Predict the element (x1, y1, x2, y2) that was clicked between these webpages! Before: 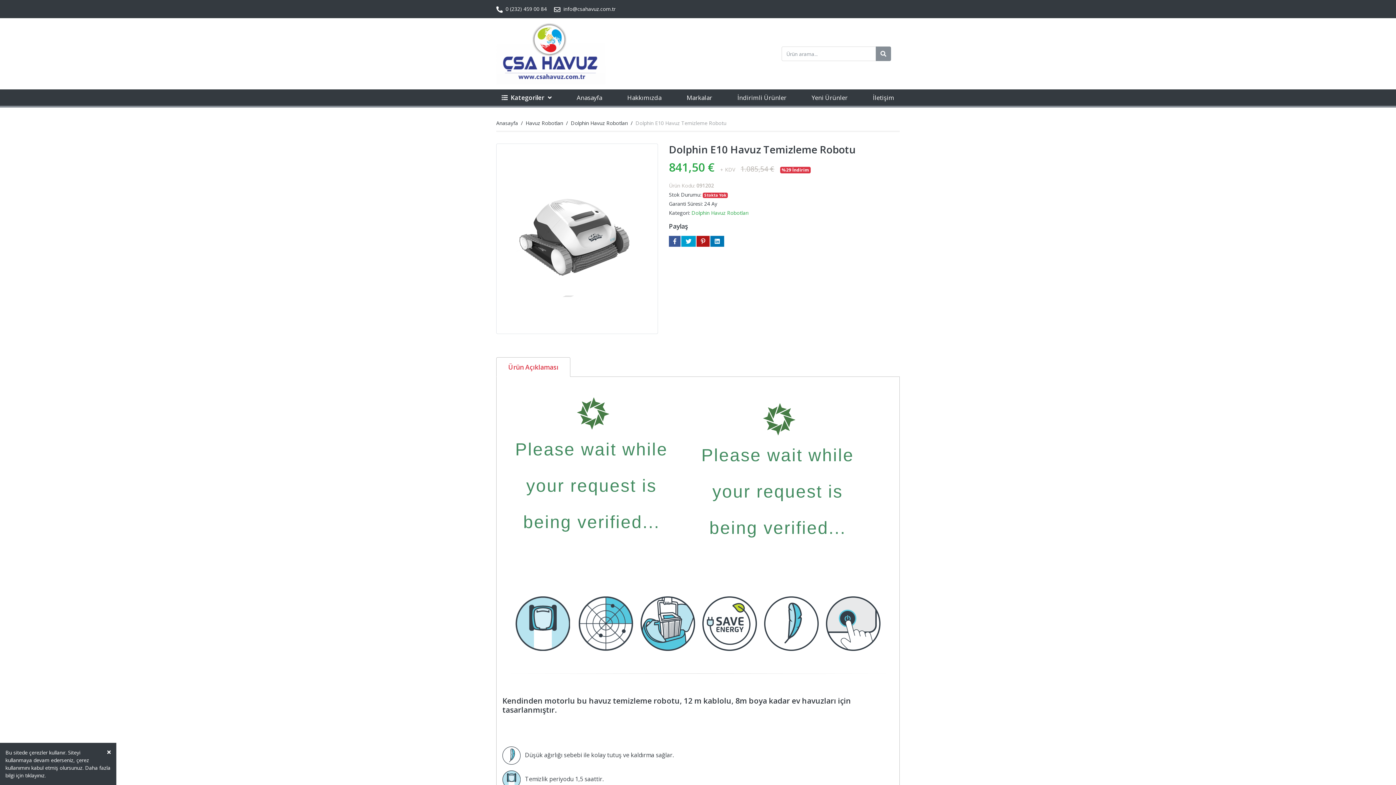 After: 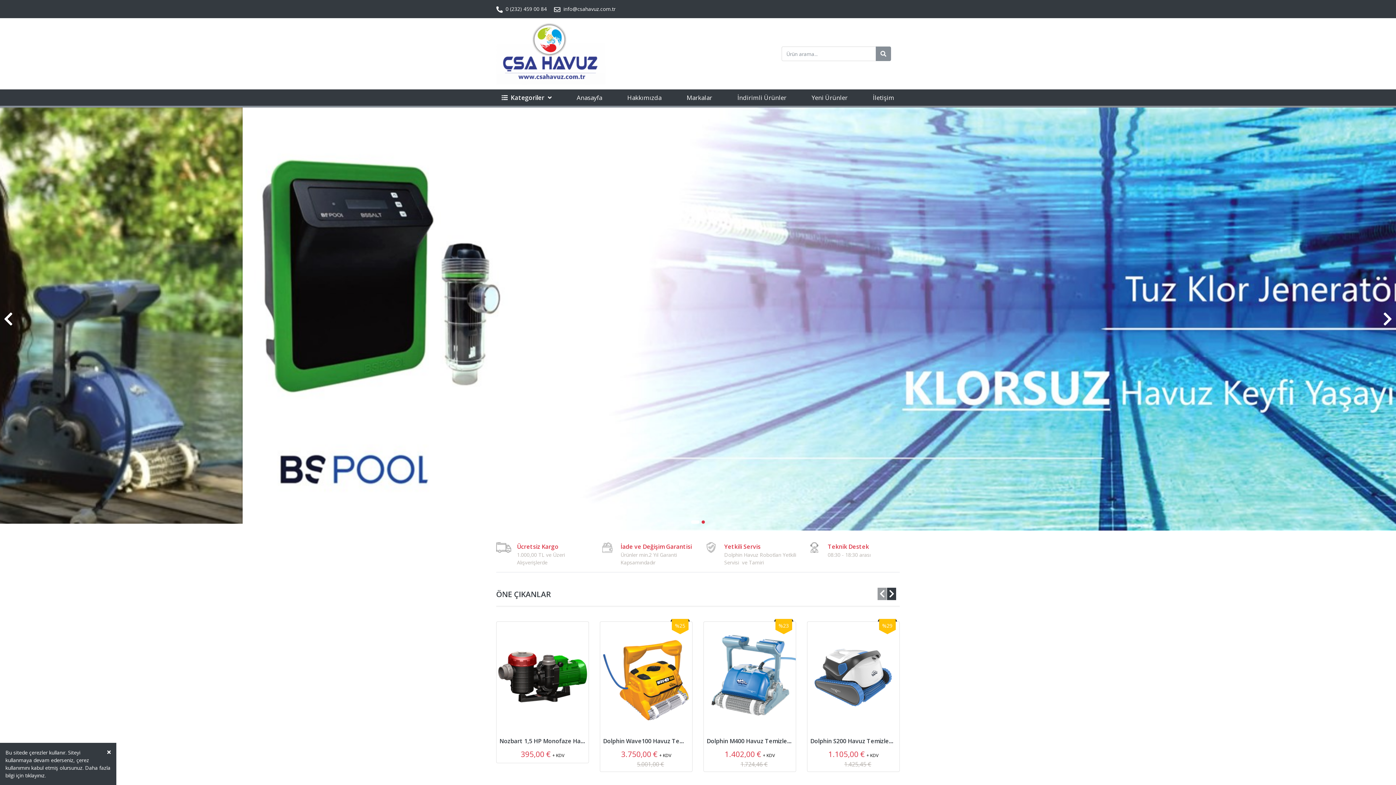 Action: bbox: (571, 89, 607, 105) label: Anasayfa